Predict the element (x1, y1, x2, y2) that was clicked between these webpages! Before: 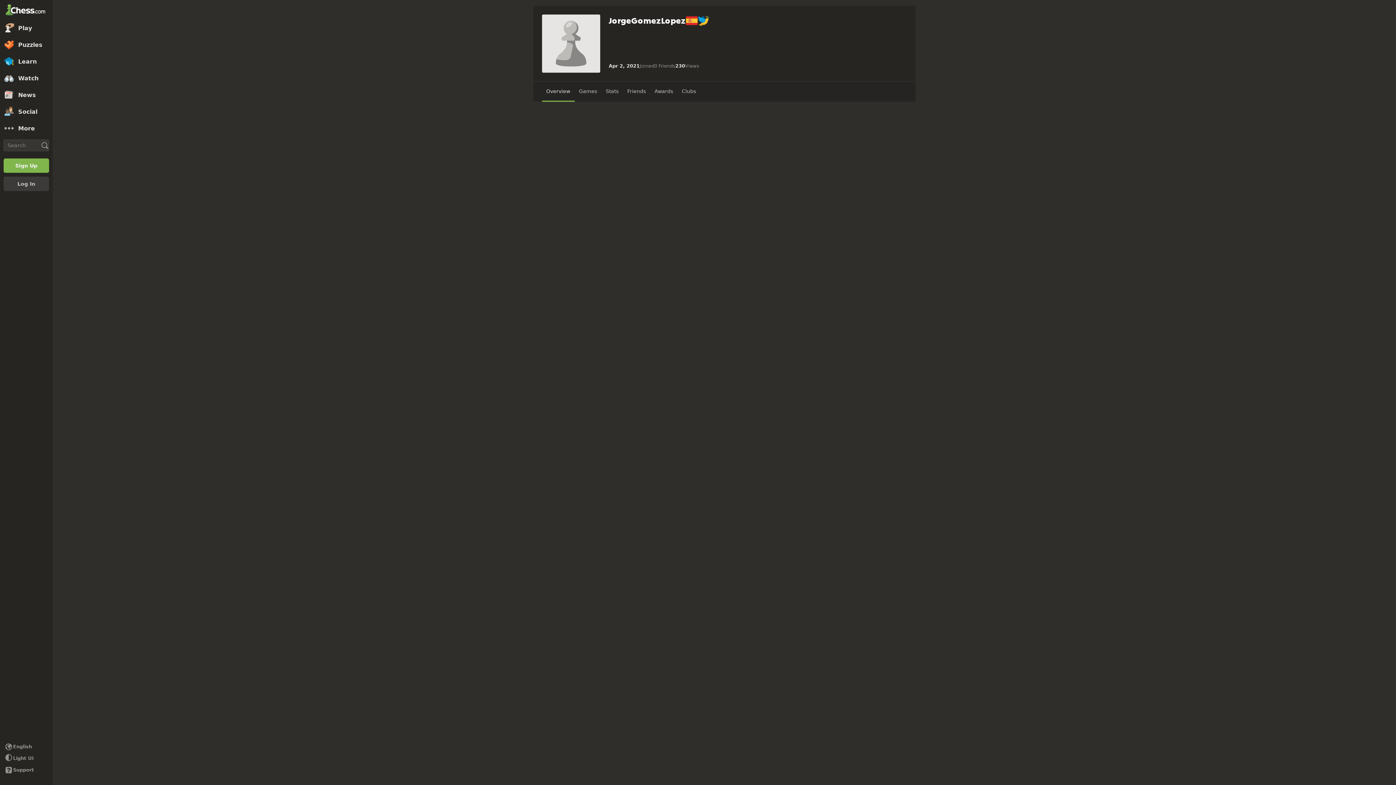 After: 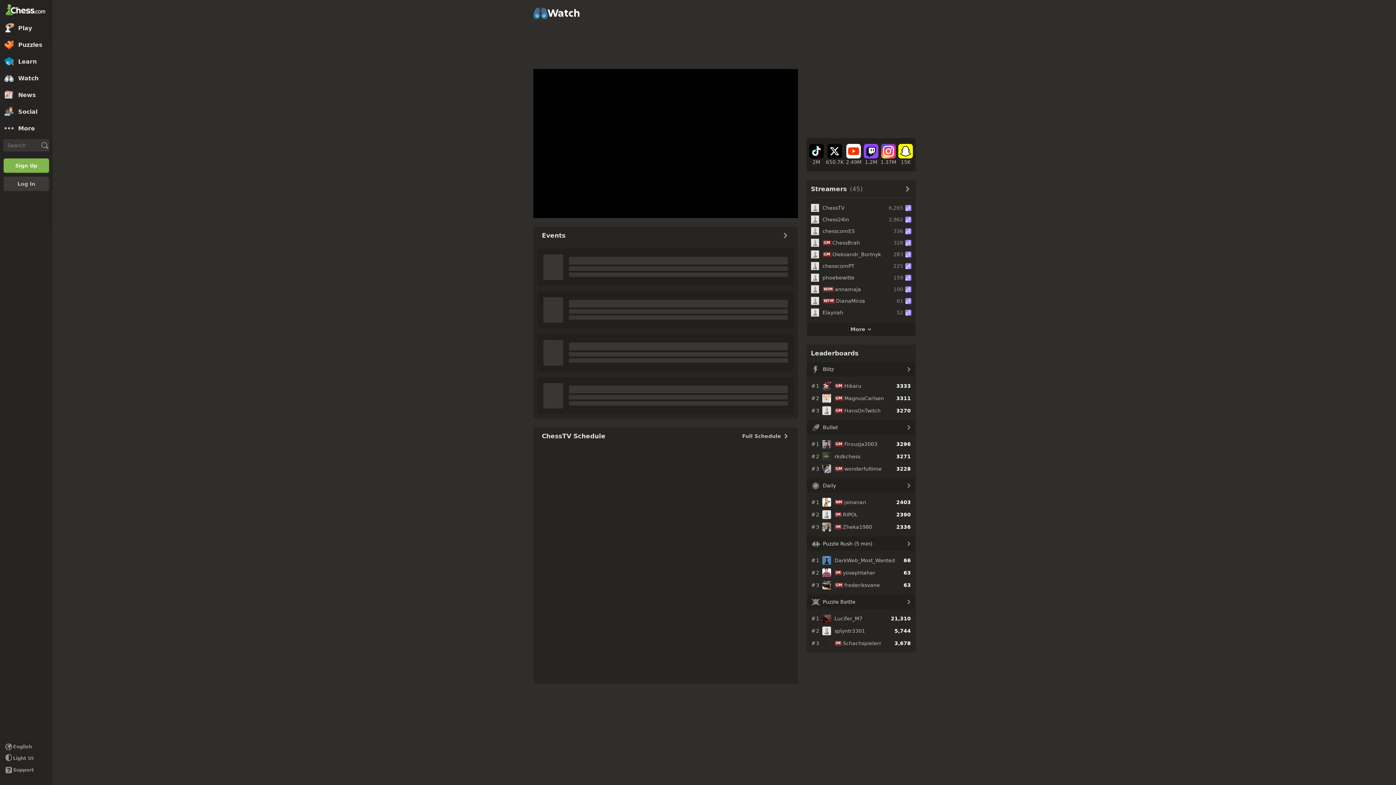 Action: bbox: (0, 69, 52, 86) label: Watch